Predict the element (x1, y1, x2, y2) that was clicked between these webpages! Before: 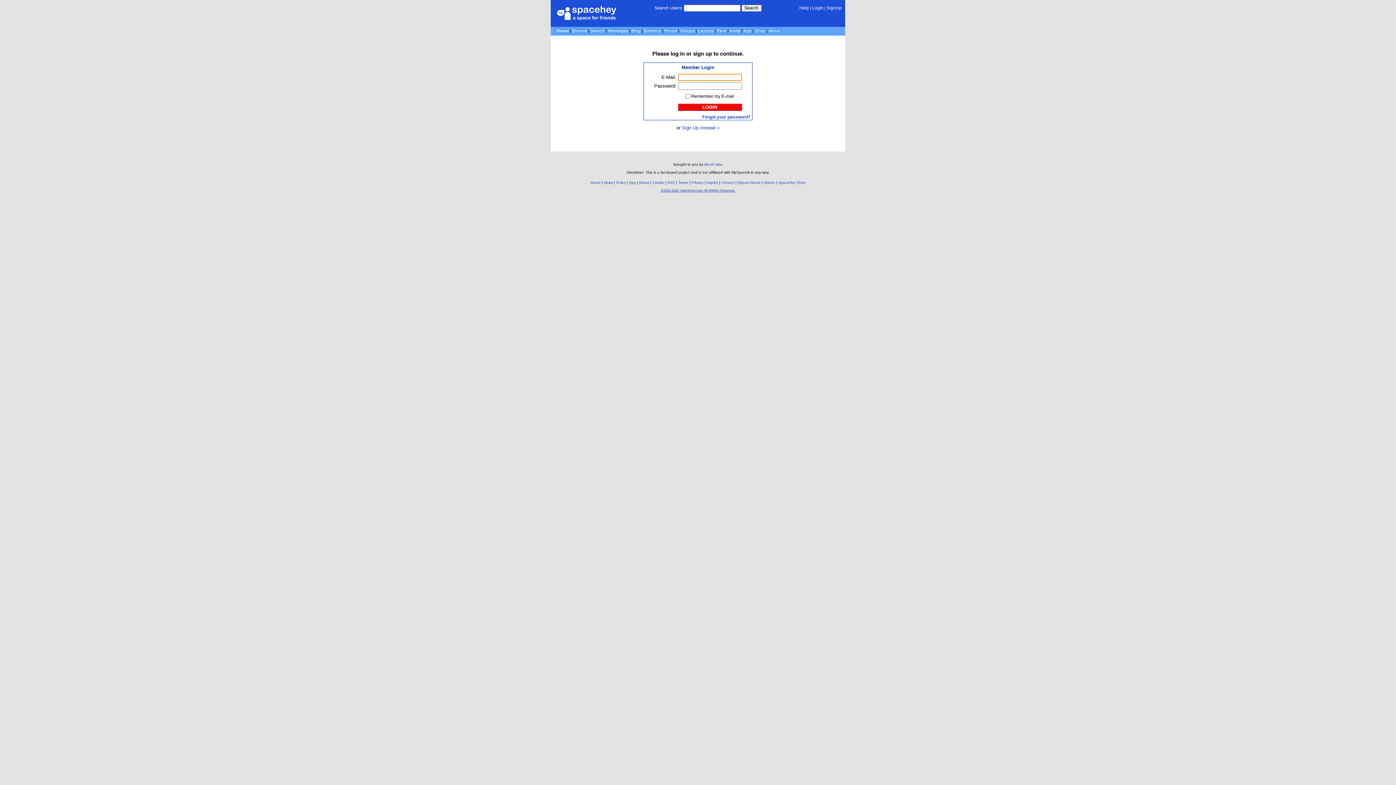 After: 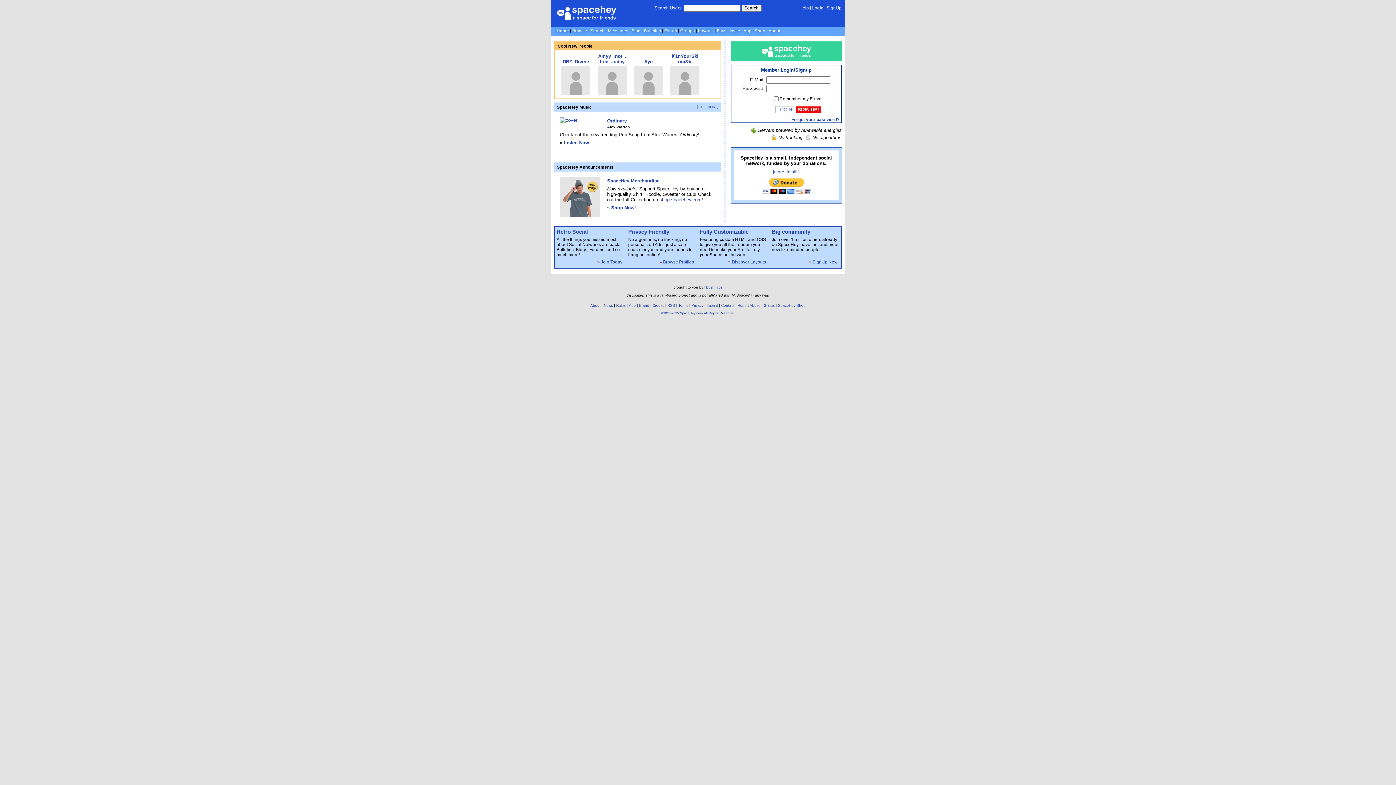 Action: bbox: (554, 16, 616, 21)